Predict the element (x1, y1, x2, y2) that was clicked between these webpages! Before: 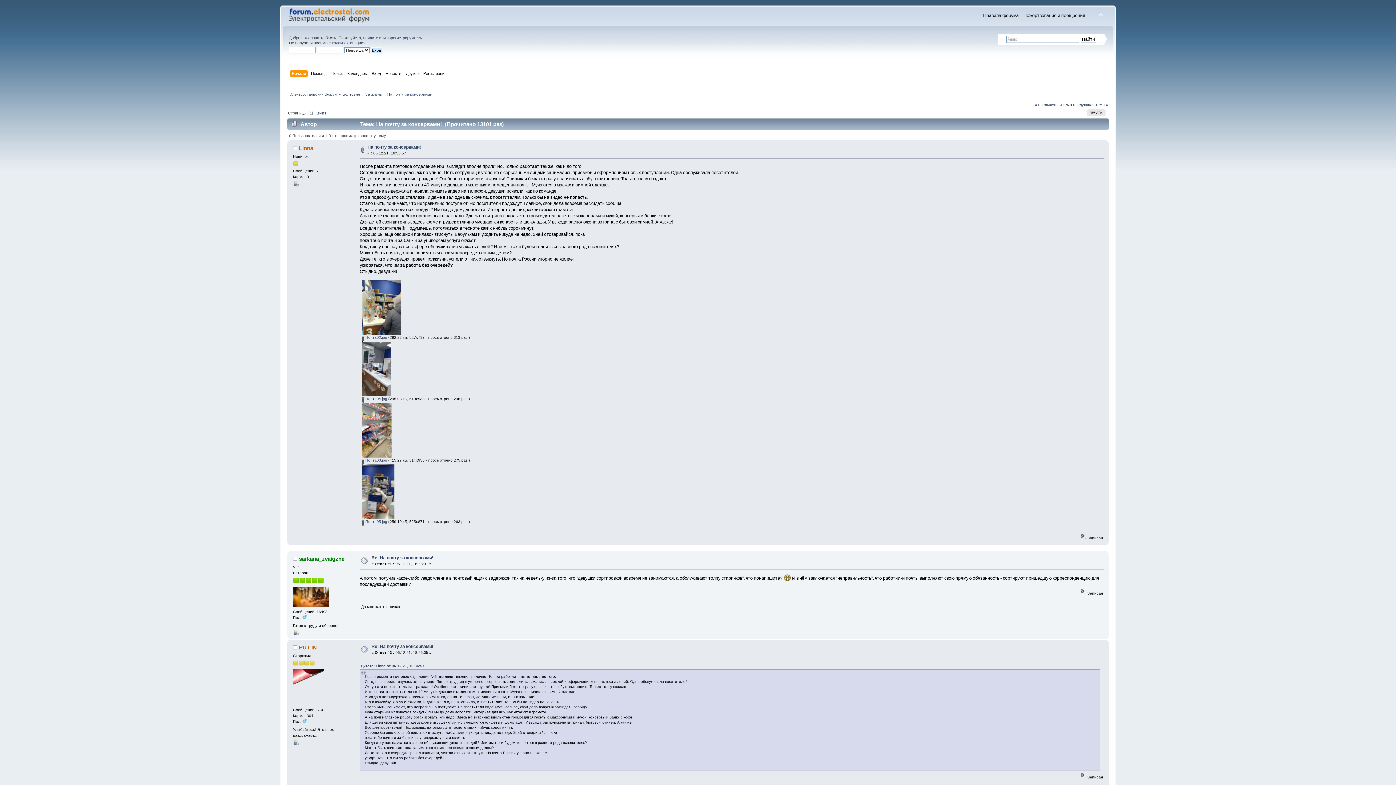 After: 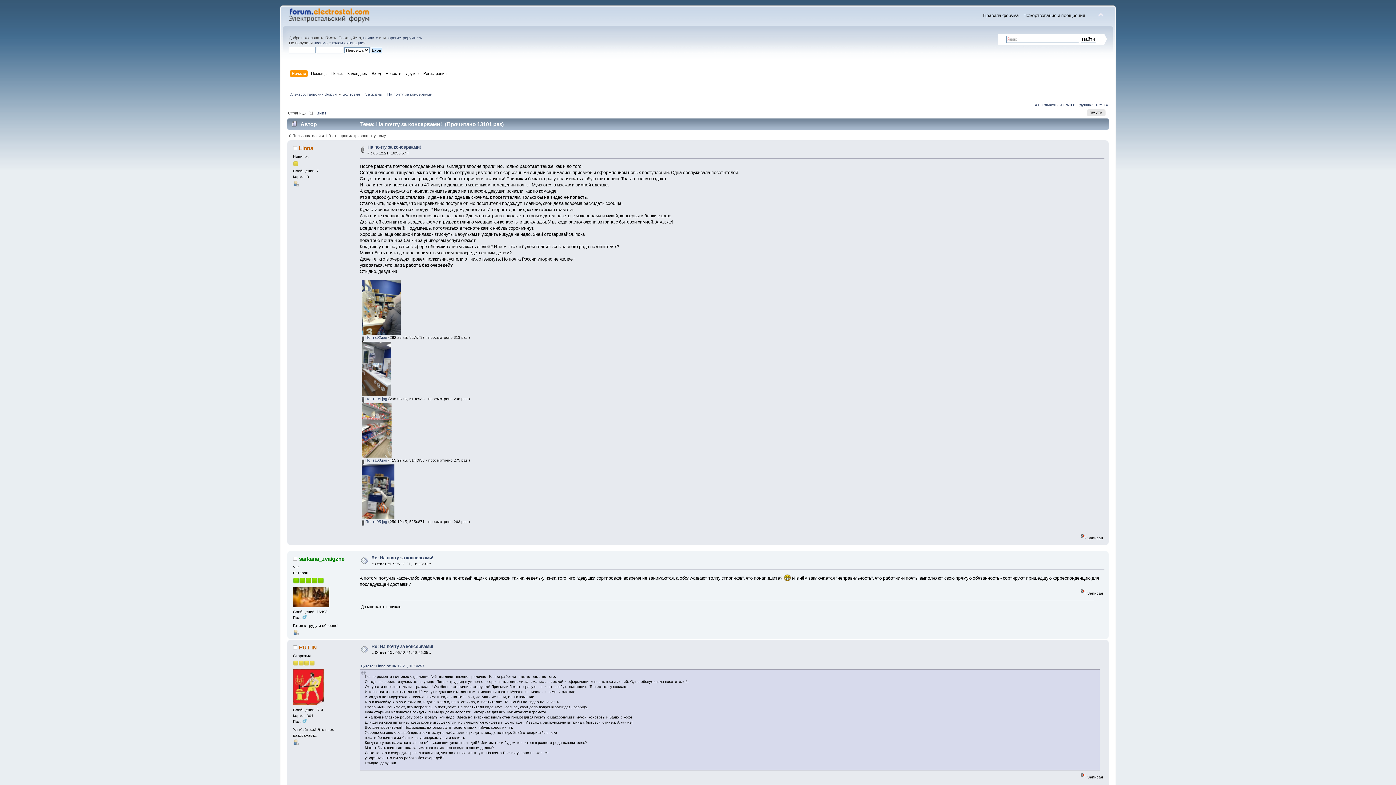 Action: bbox: (361, 458, 387, 462) label:  Почта03.jpg